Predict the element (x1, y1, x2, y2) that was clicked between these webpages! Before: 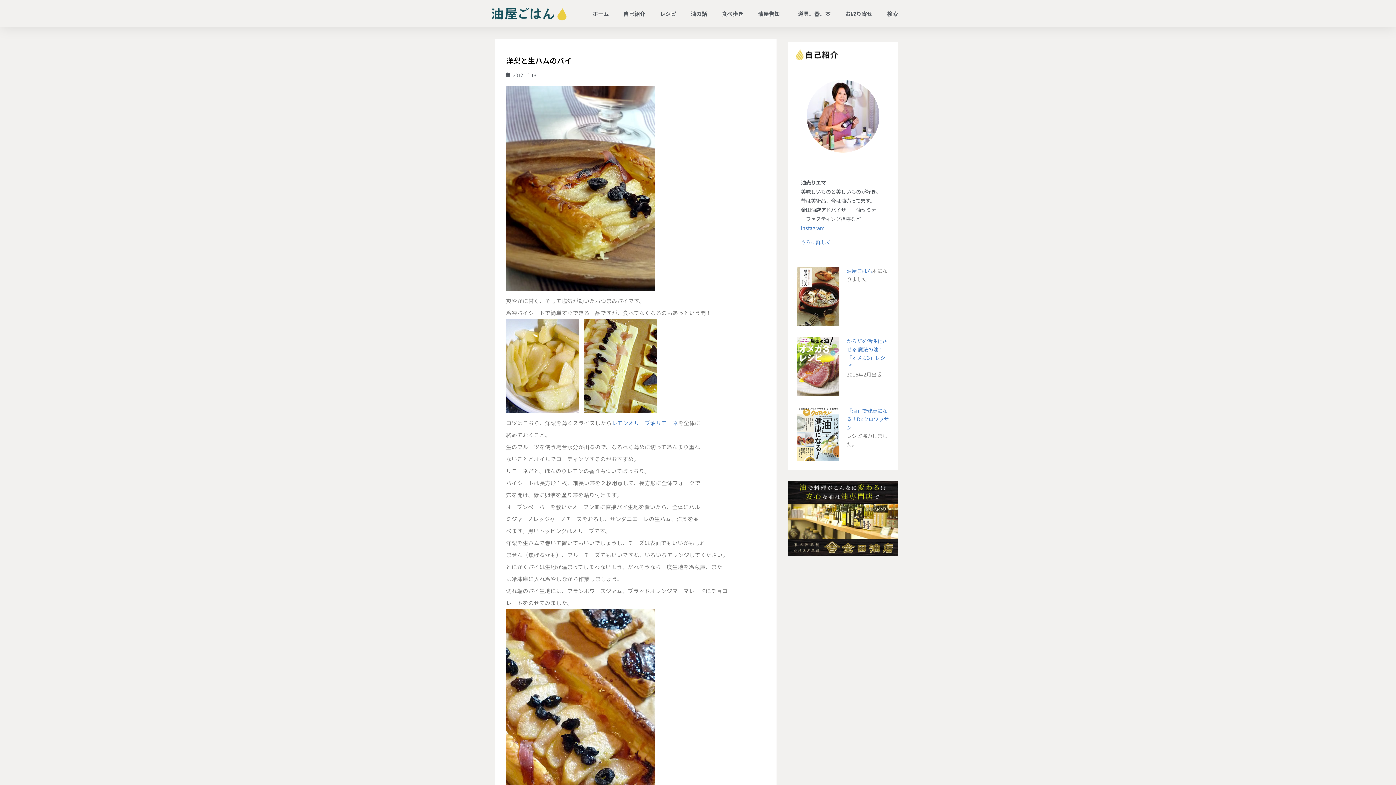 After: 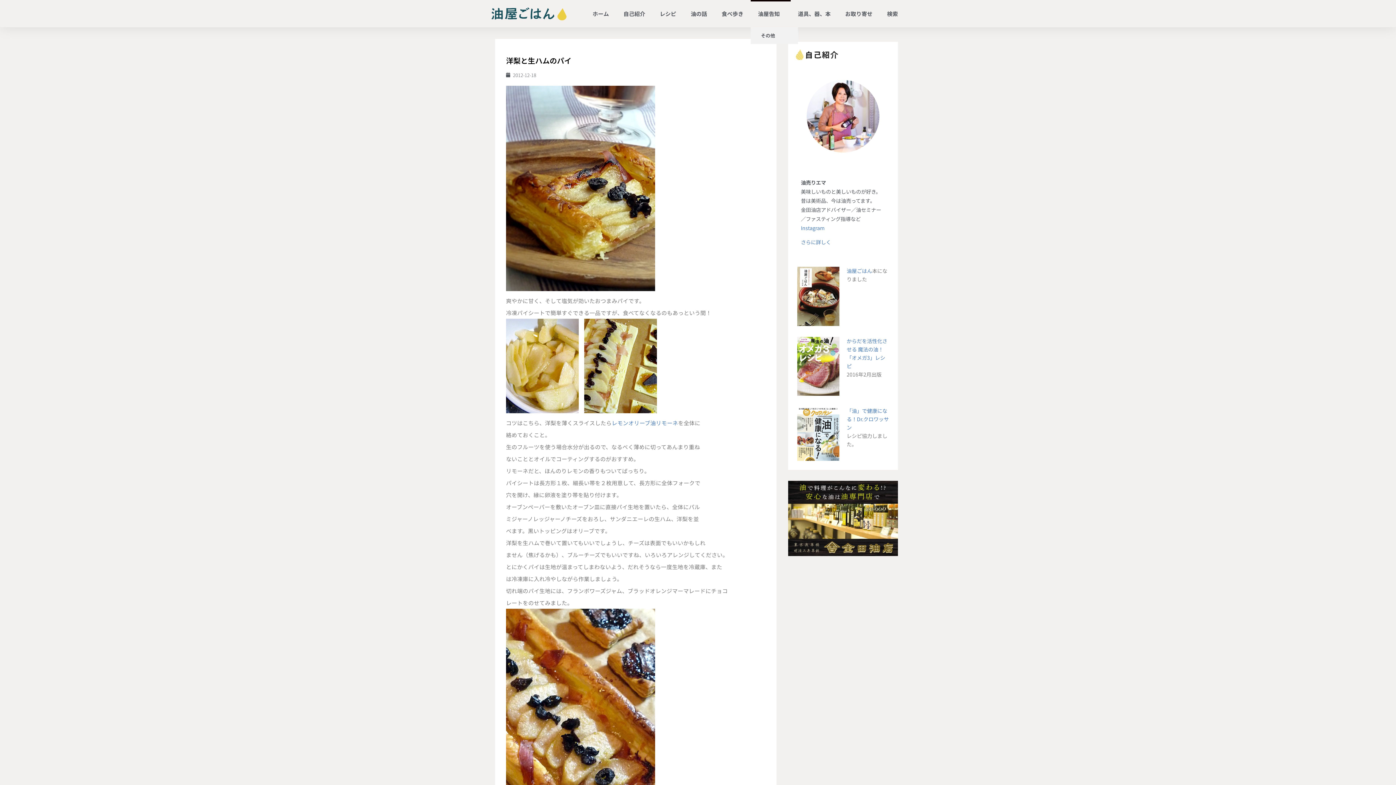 Action: bbox: (750, 0, 790, 27) label: 油屋告知